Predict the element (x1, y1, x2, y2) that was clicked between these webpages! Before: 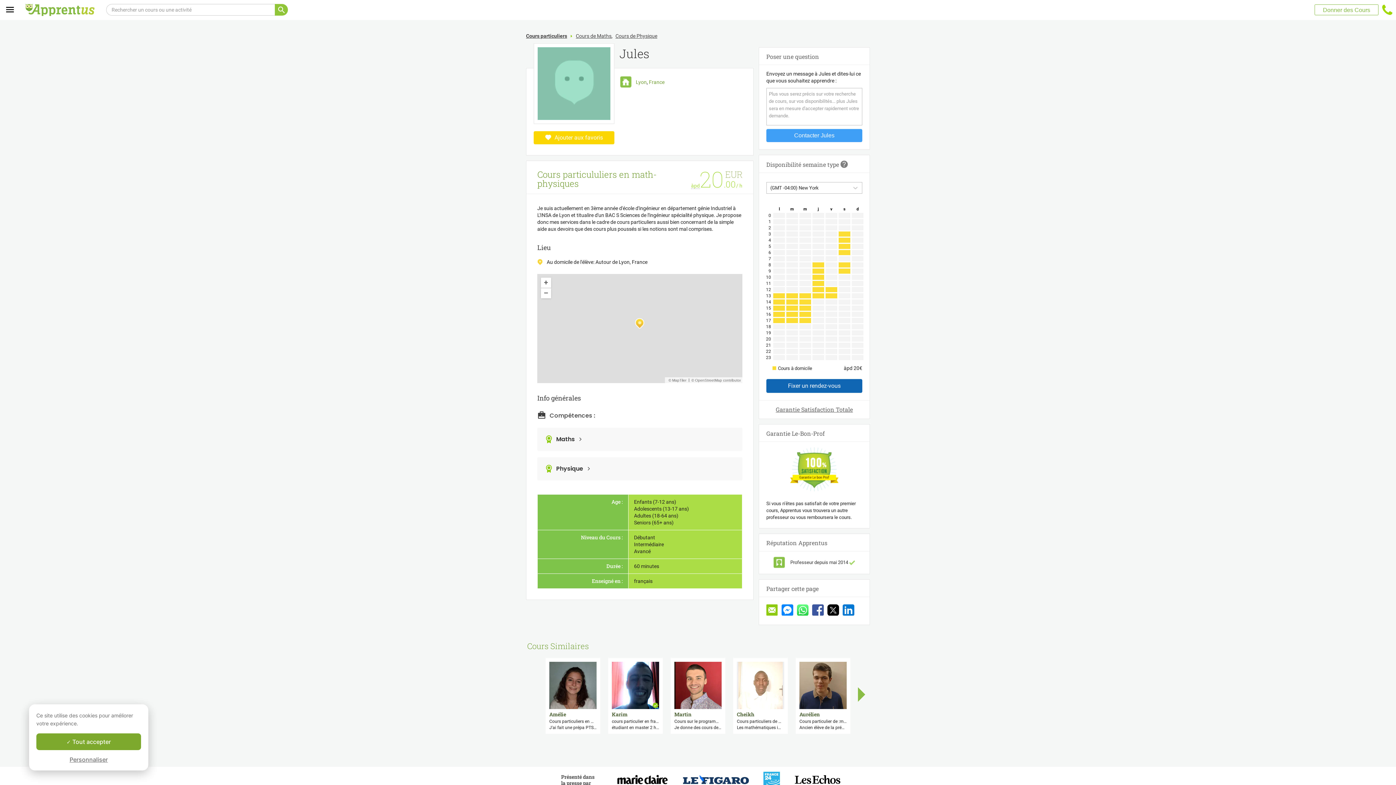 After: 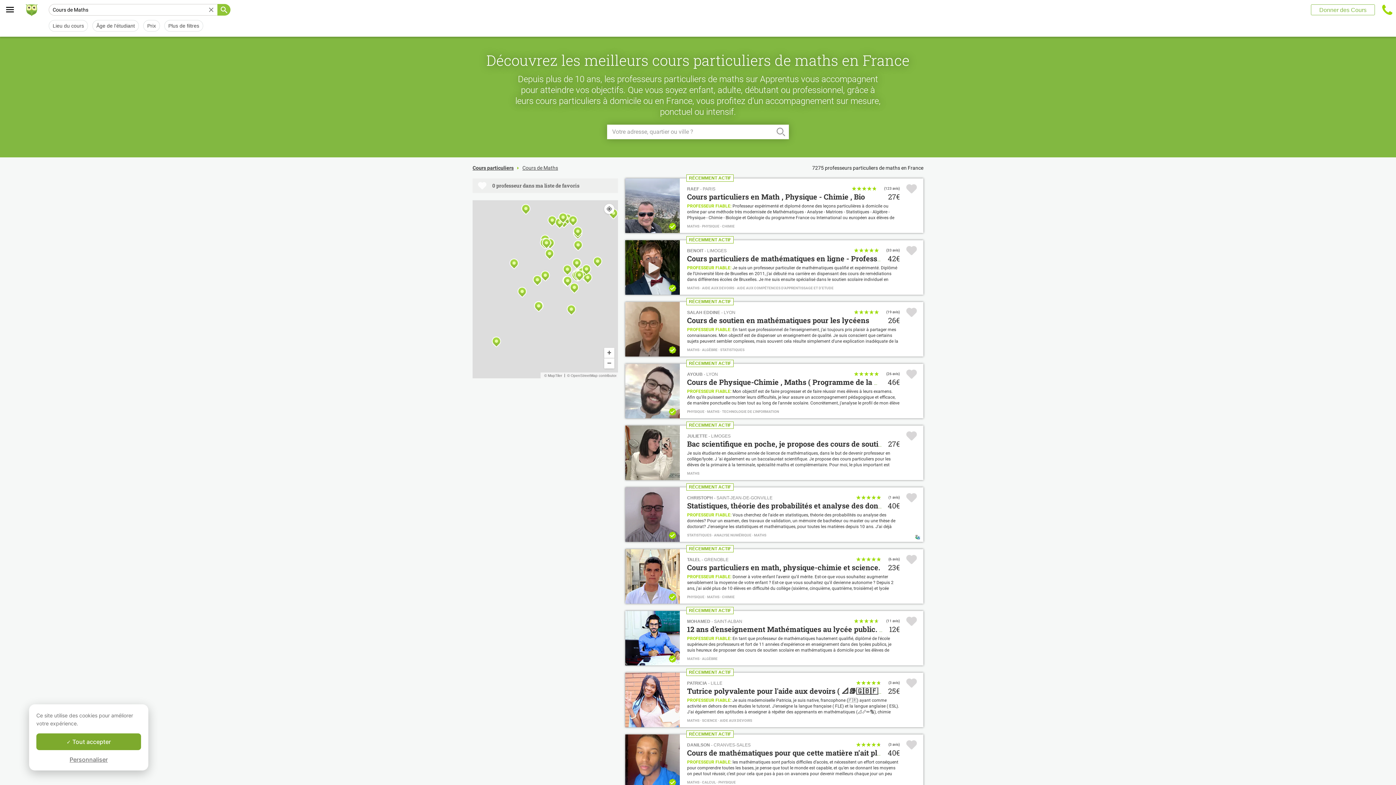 Action: bbox: (556, 435, 574, 443) label: Maths